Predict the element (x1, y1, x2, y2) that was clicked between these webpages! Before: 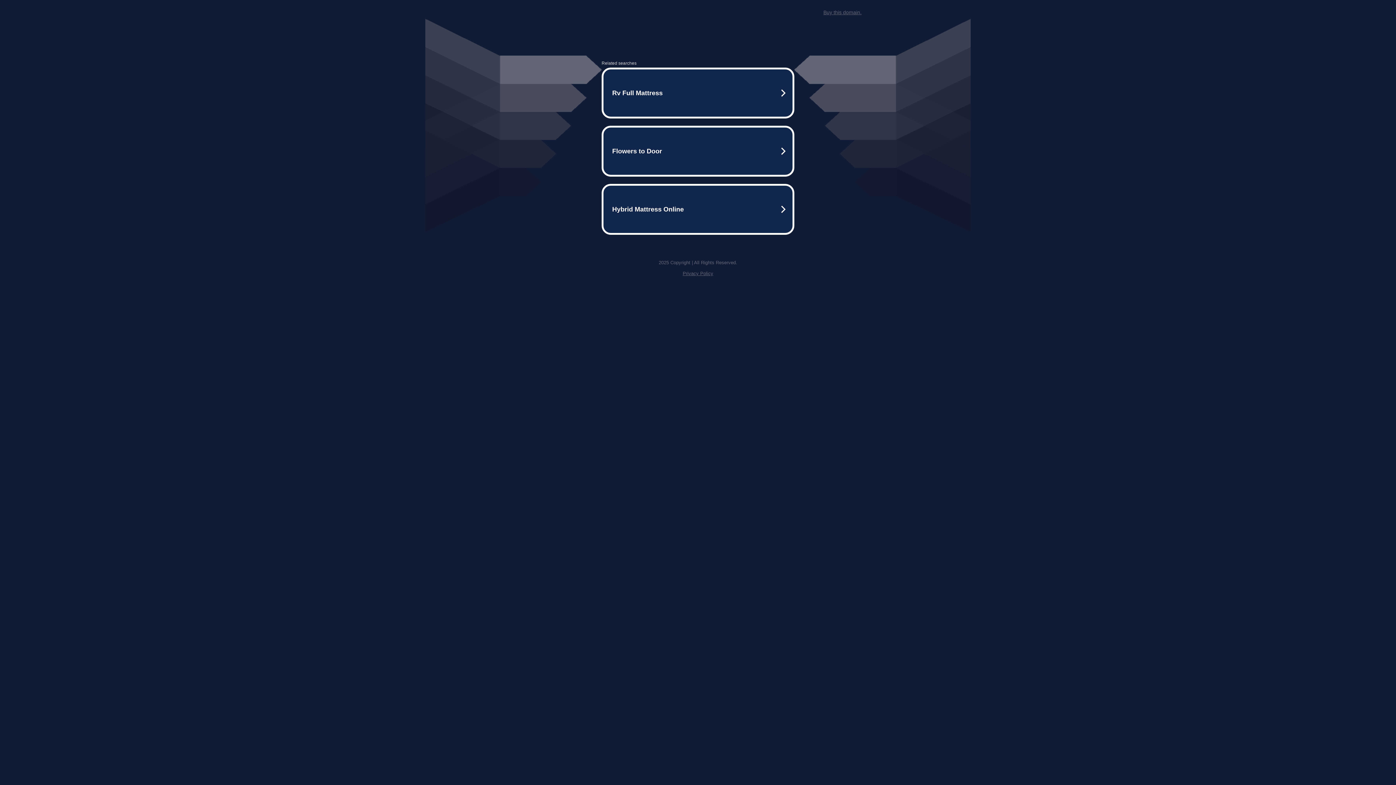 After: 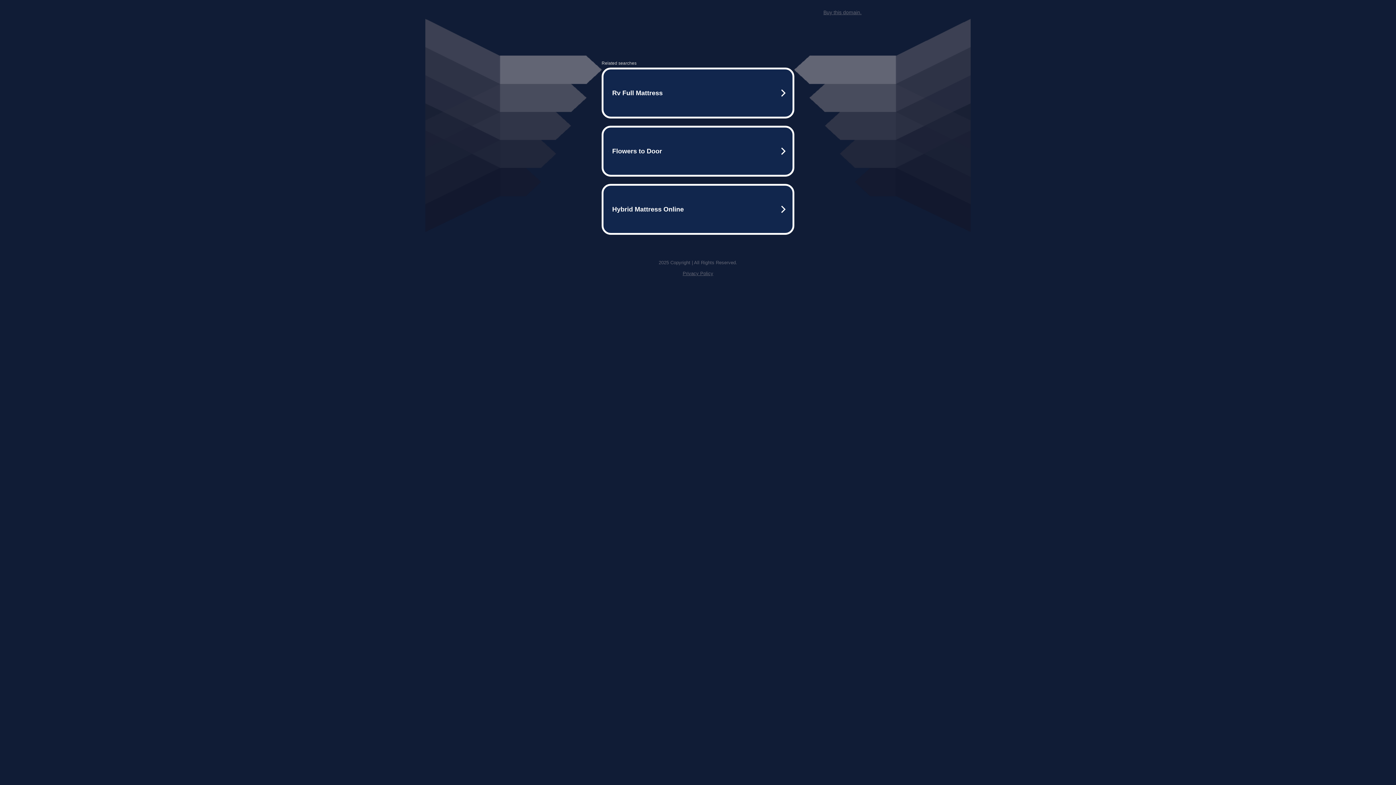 Action: label: Privacy Policy bbox: (682, 259, 713, 264)